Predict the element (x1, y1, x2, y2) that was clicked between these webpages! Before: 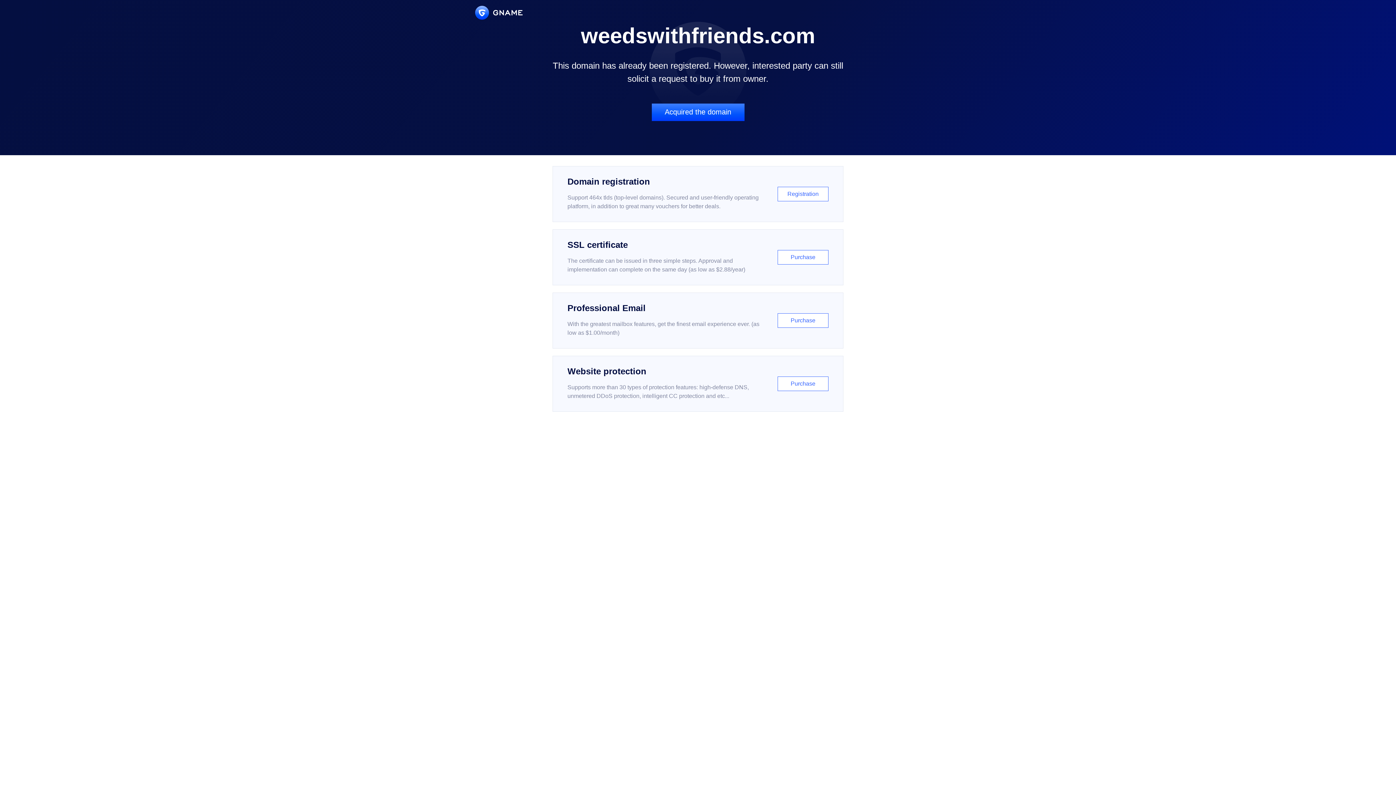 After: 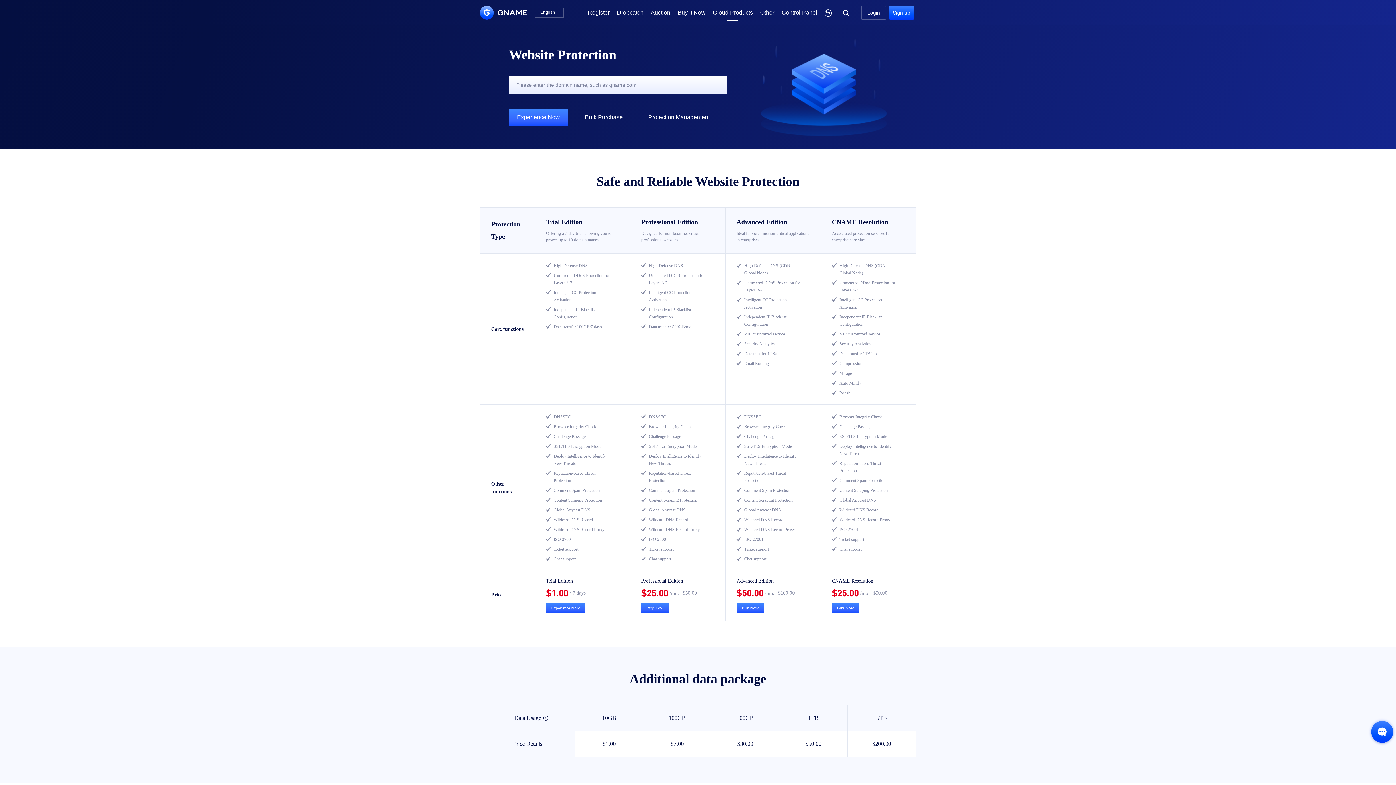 Action: bbox: (552, 356, 843, 412) label: Website protection

Supports more than 30 types of protection features: high-defense DNS, unmetered DDoS protection, intelligent CC protection and etc...

Purchase